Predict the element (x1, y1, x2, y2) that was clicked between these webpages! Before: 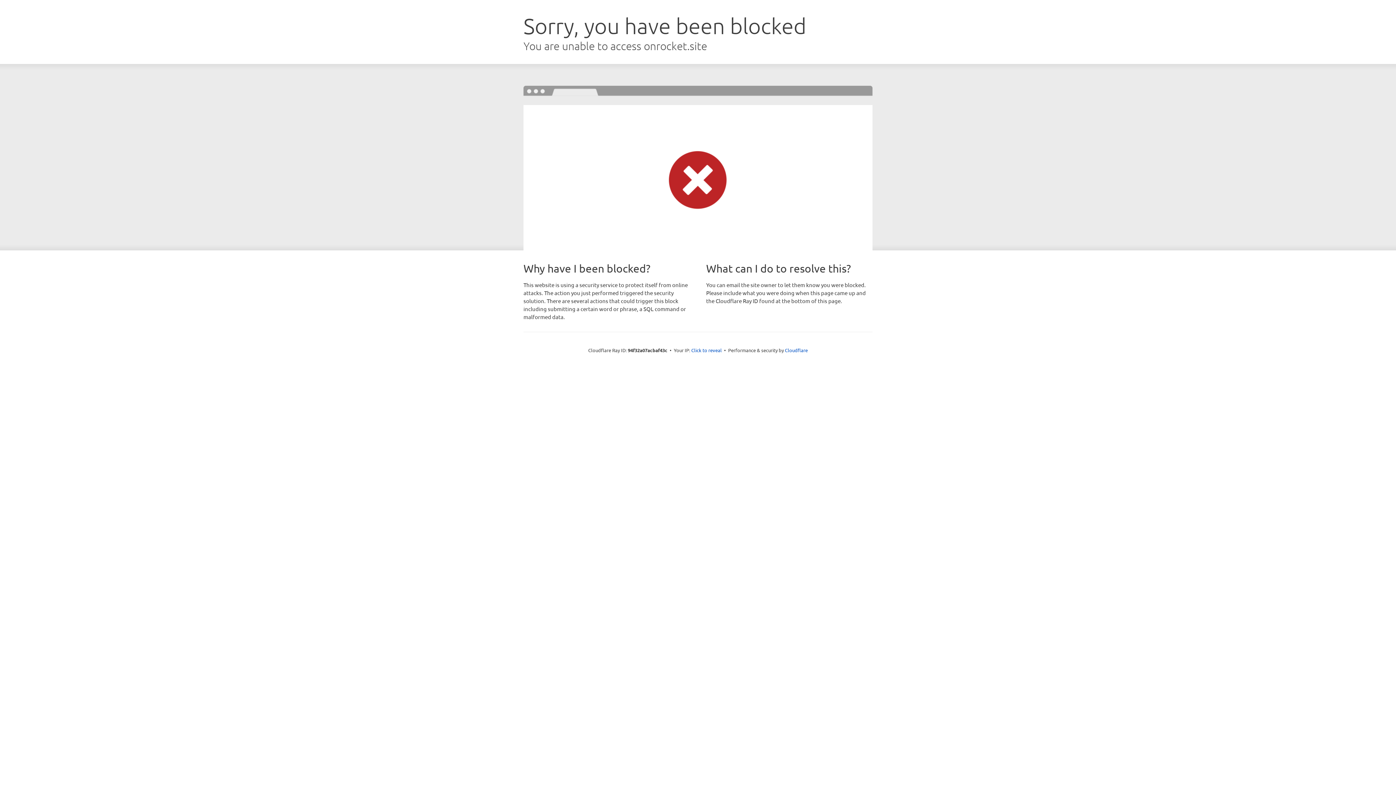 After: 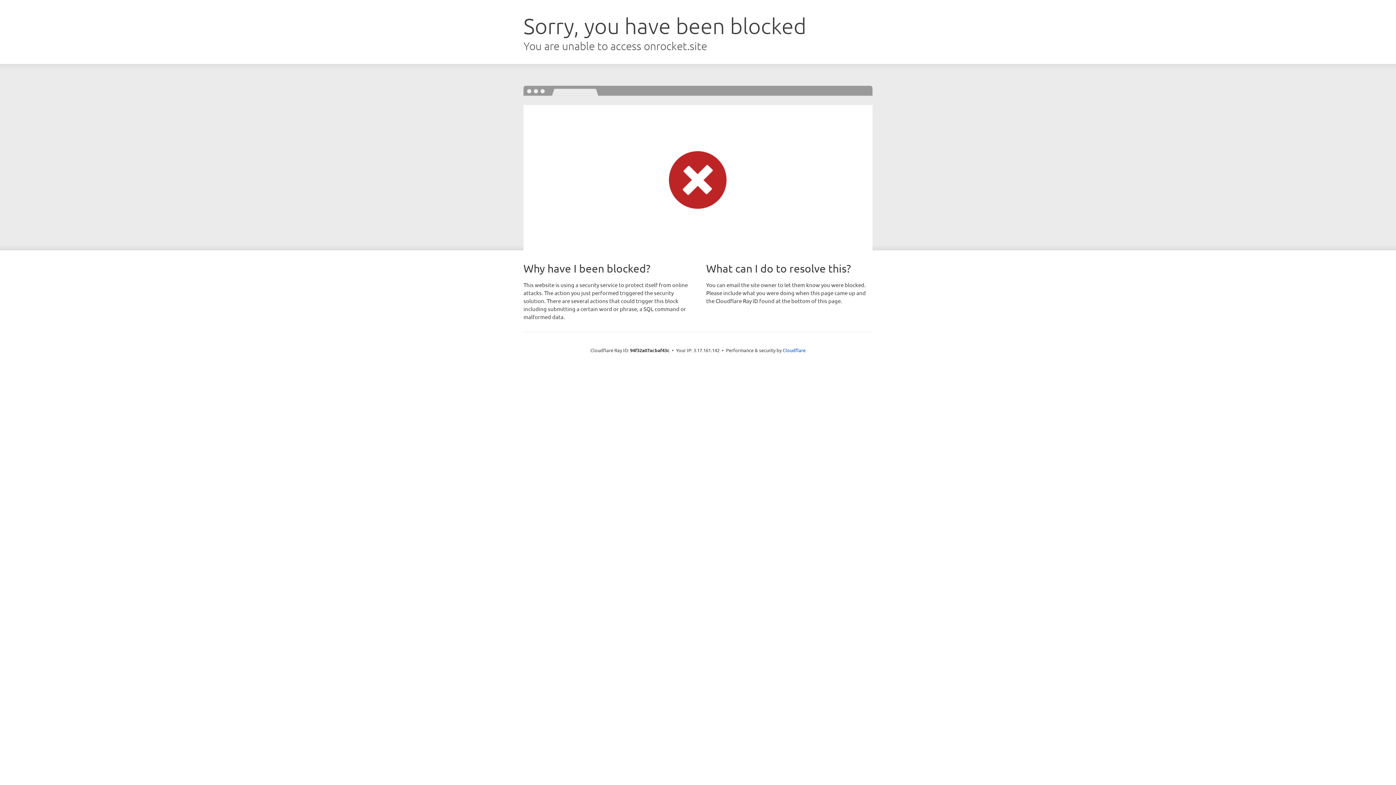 Action: bbox: (691, 346, 722, 353) label: Click to reveal